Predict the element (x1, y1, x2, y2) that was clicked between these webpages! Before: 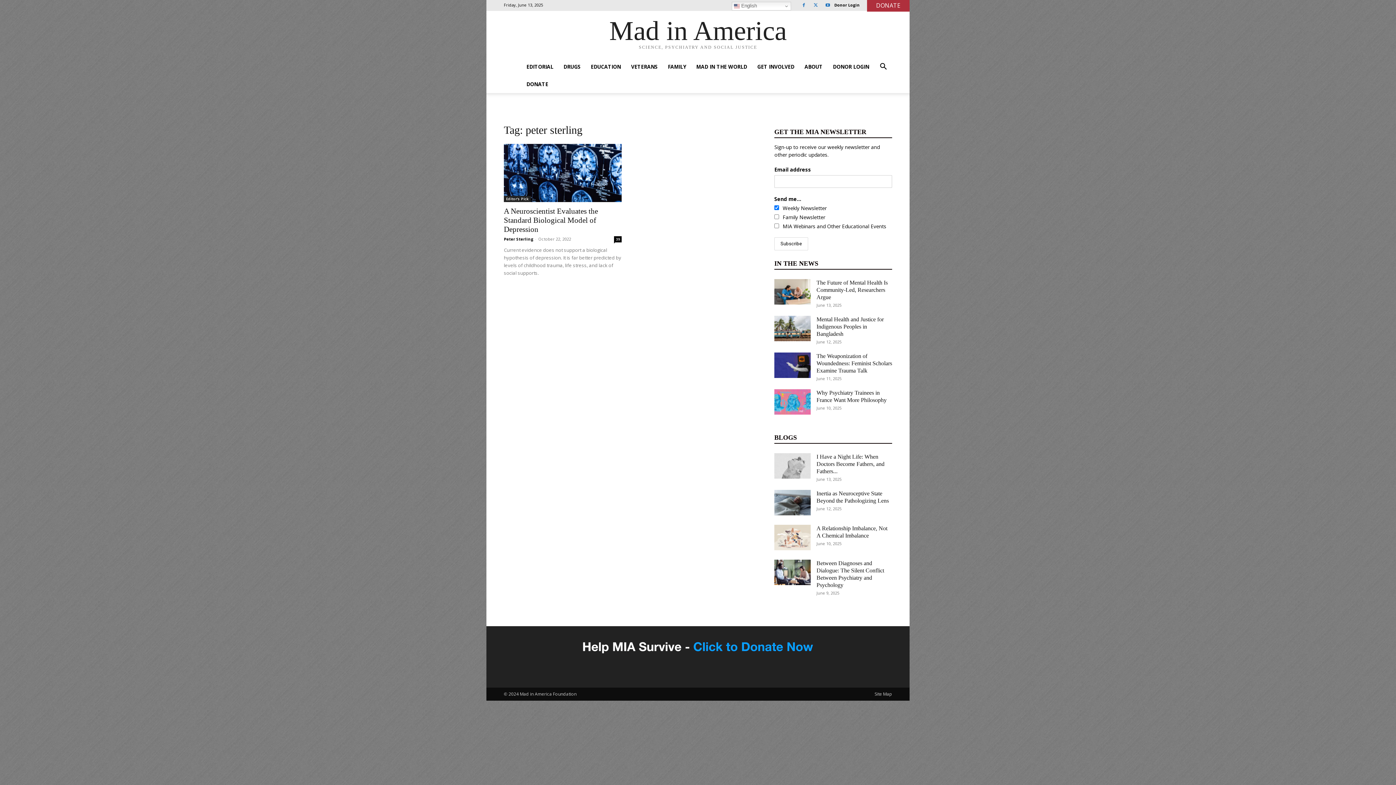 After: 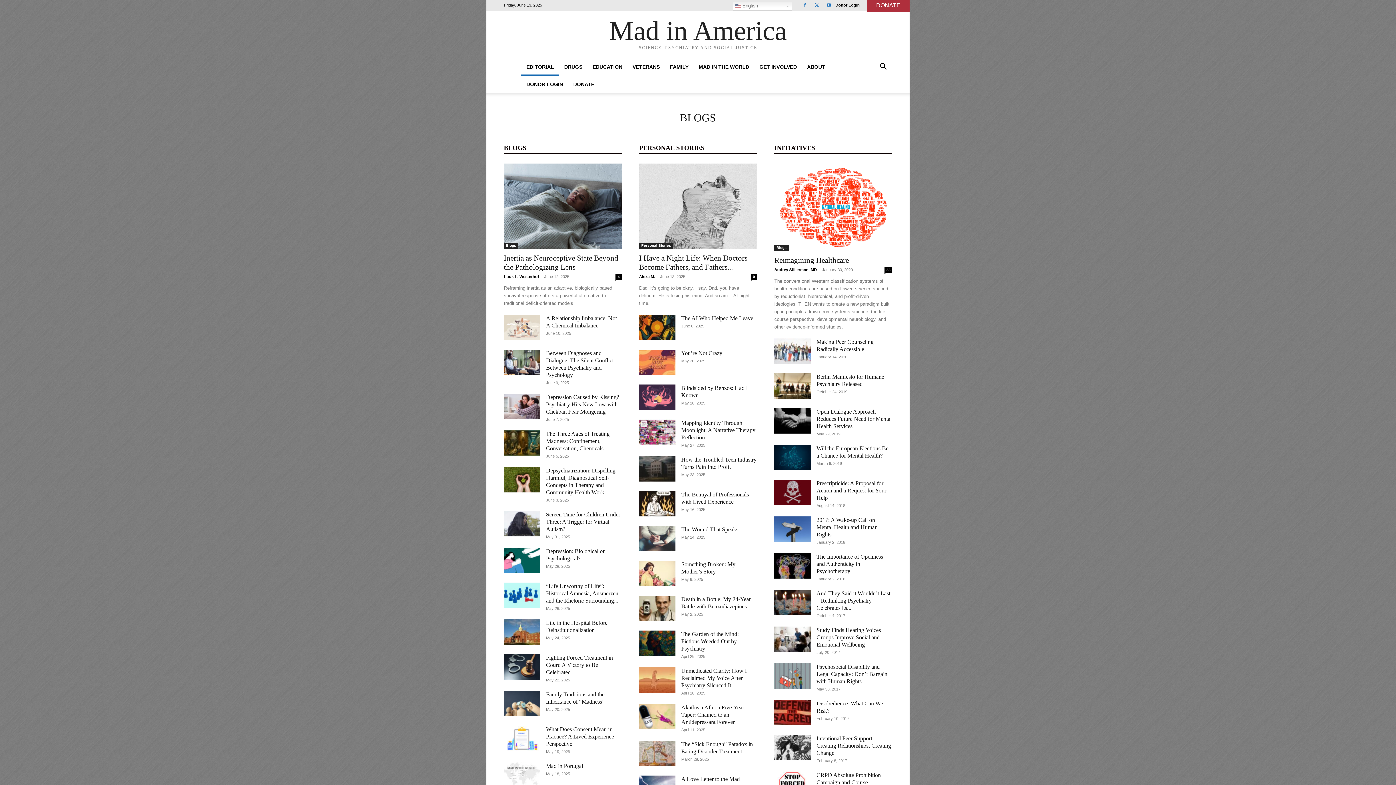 Action: bbox: (521, 58, 558, 75) label: EDITORIAL